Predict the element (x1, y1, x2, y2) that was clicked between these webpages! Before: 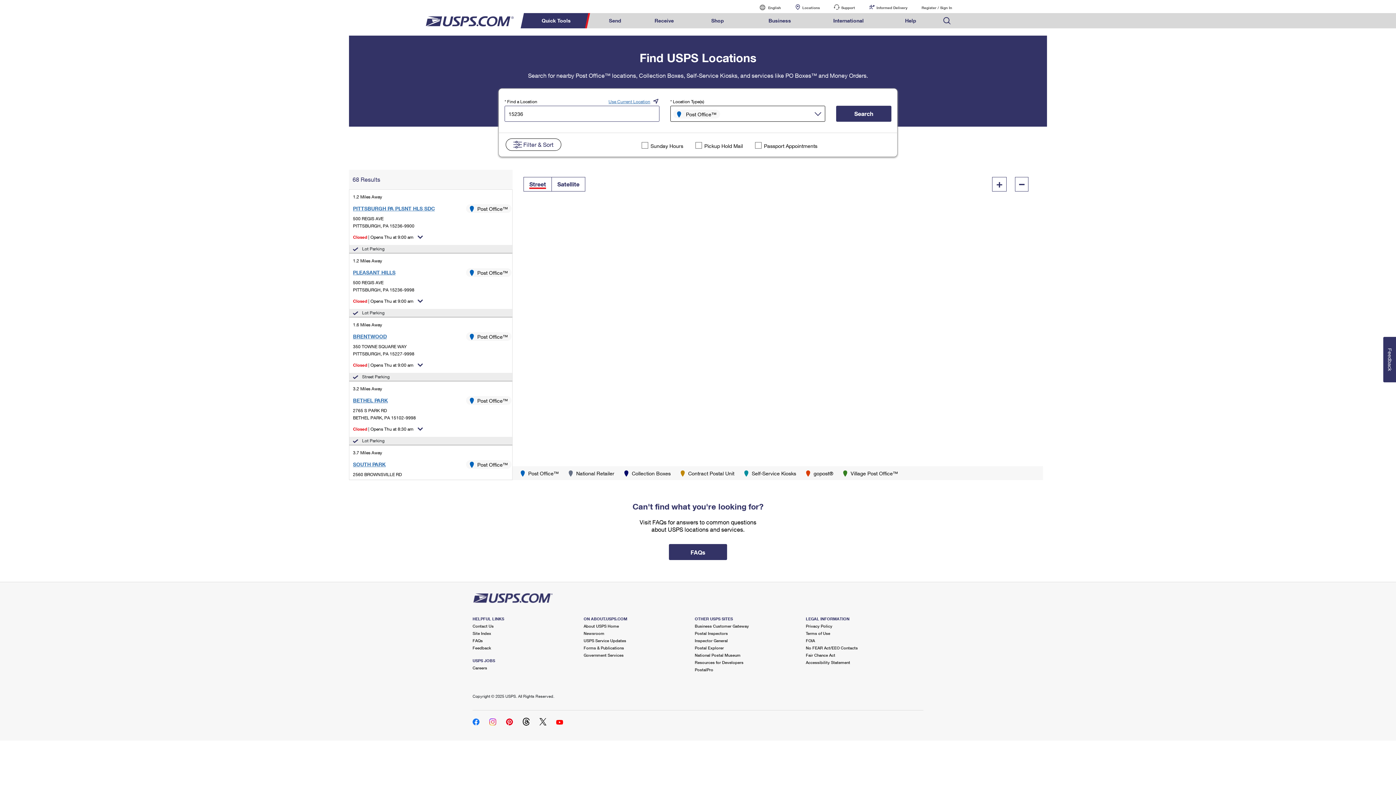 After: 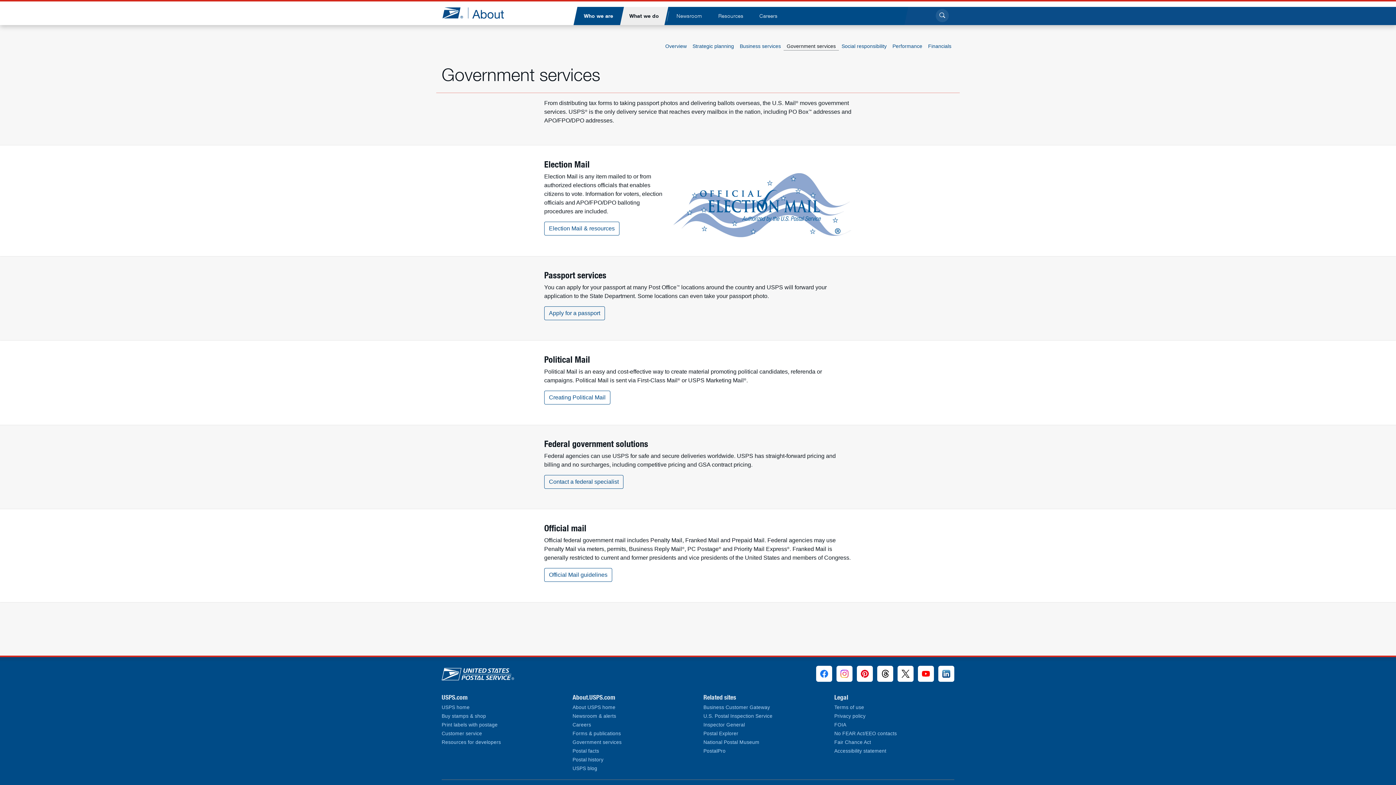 Action: label: Government Services bbox: (583, 653, 623, 657)